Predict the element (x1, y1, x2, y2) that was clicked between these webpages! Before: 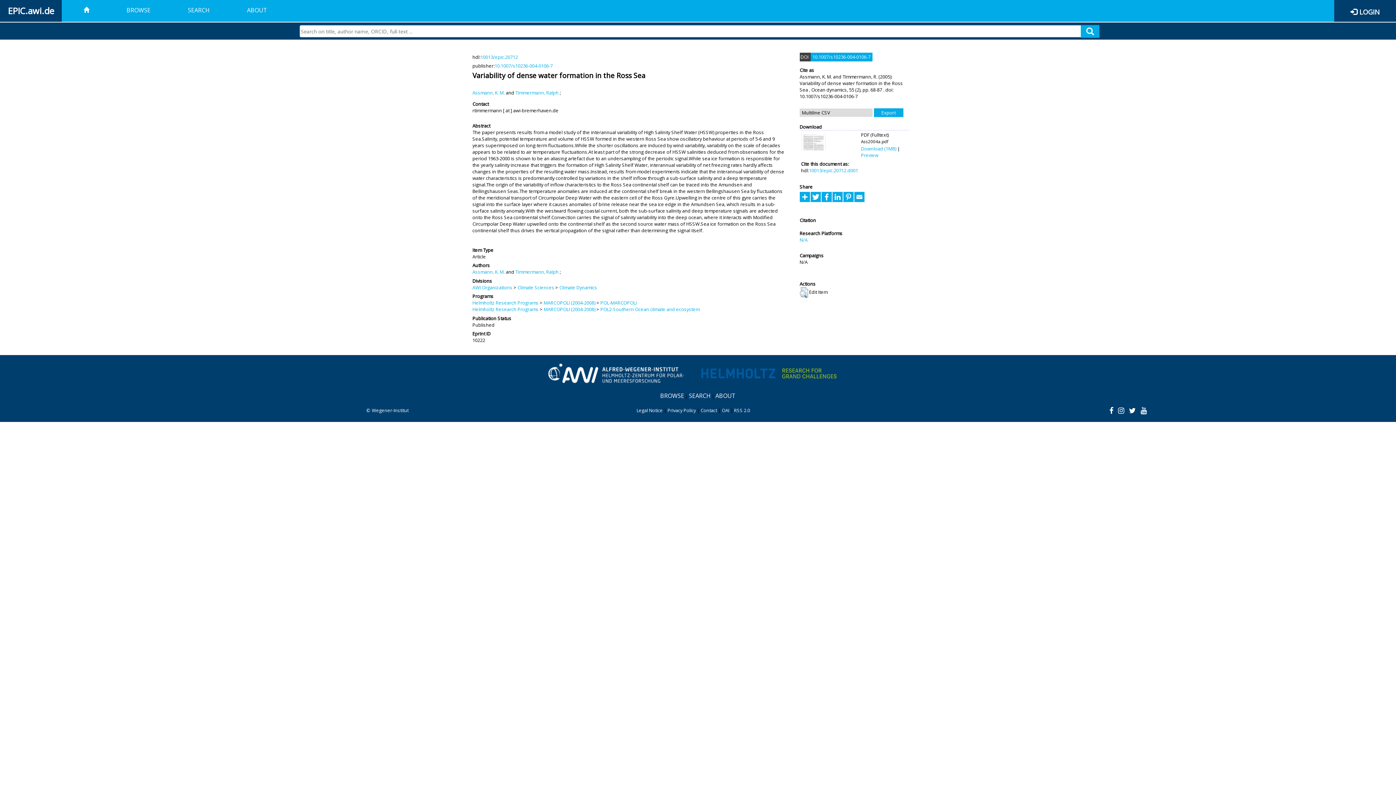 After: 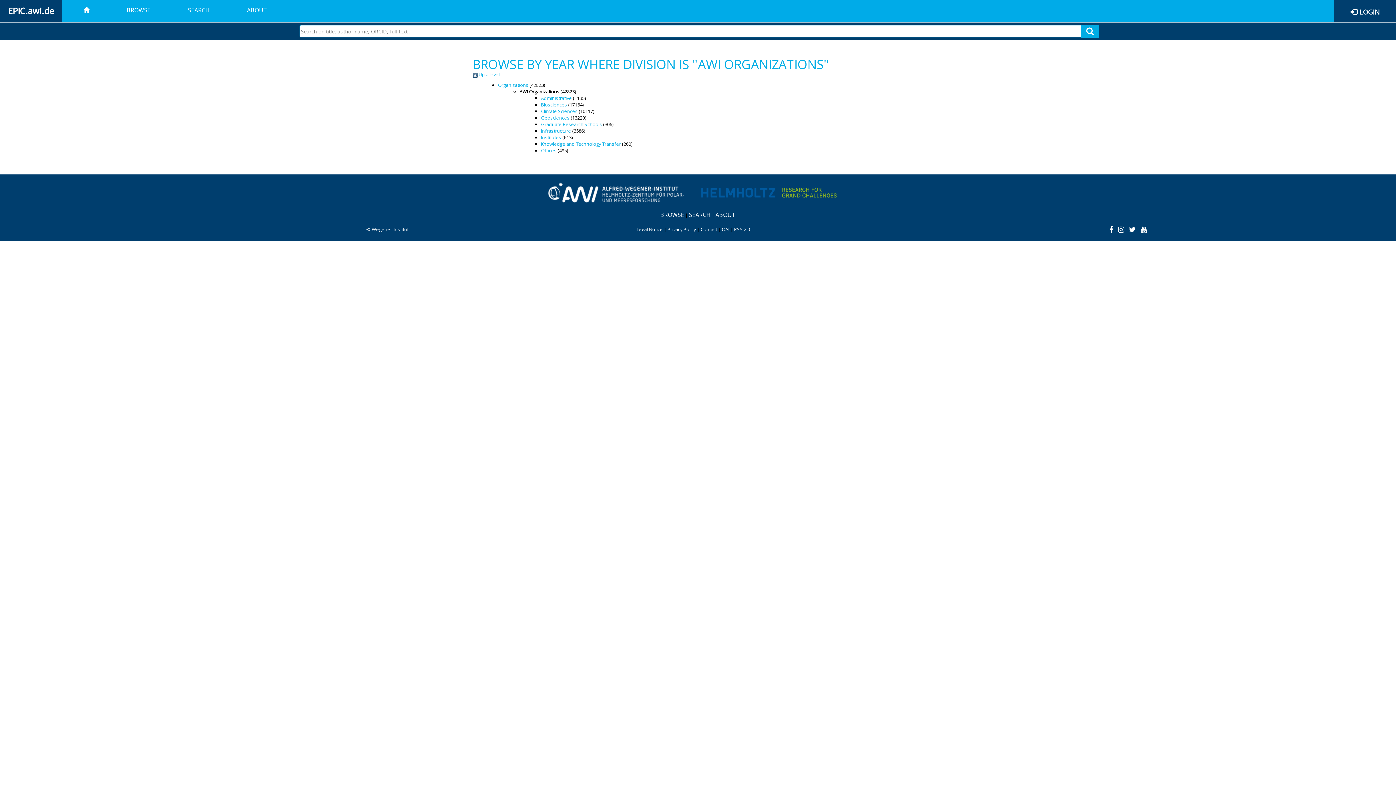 Action: bbox: (472, 284, 512, 290) label: AWI Organizations